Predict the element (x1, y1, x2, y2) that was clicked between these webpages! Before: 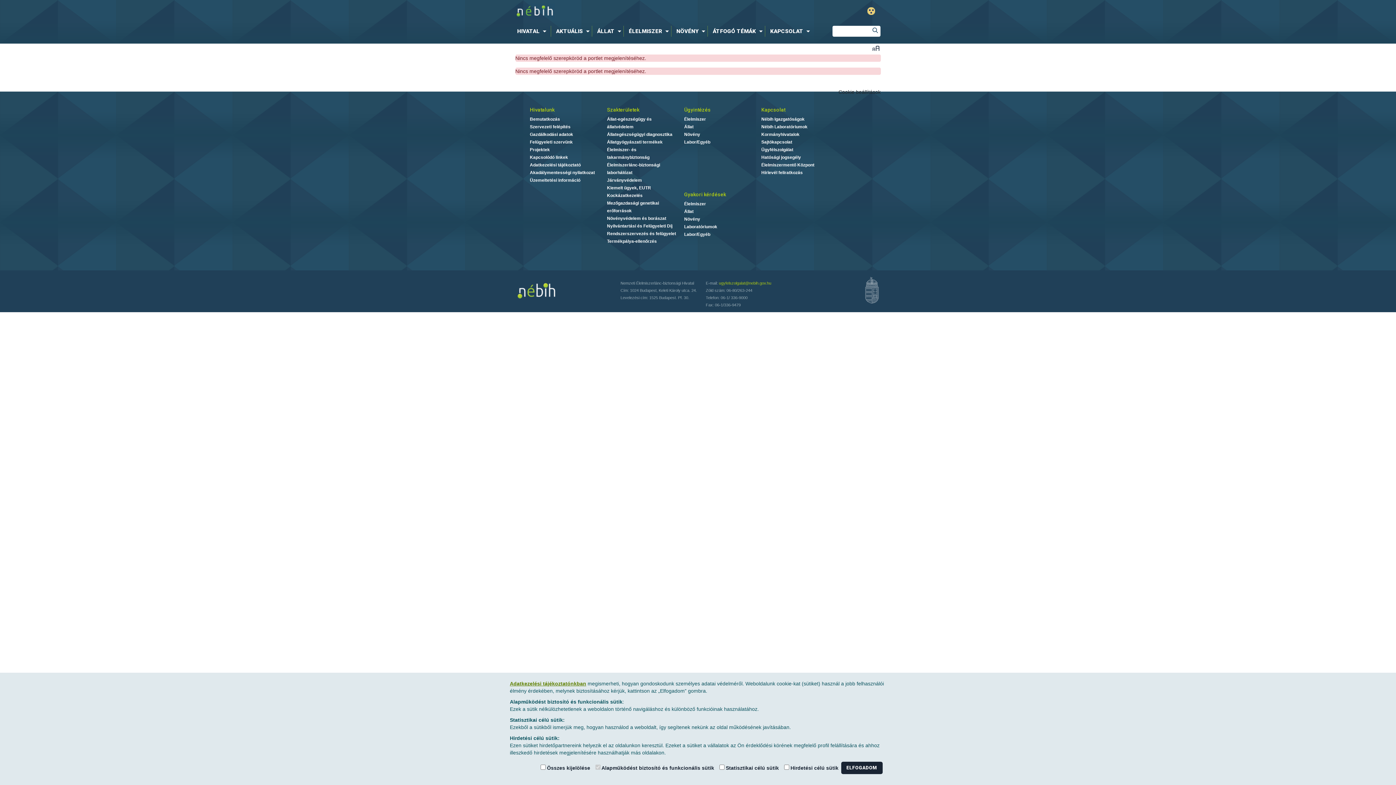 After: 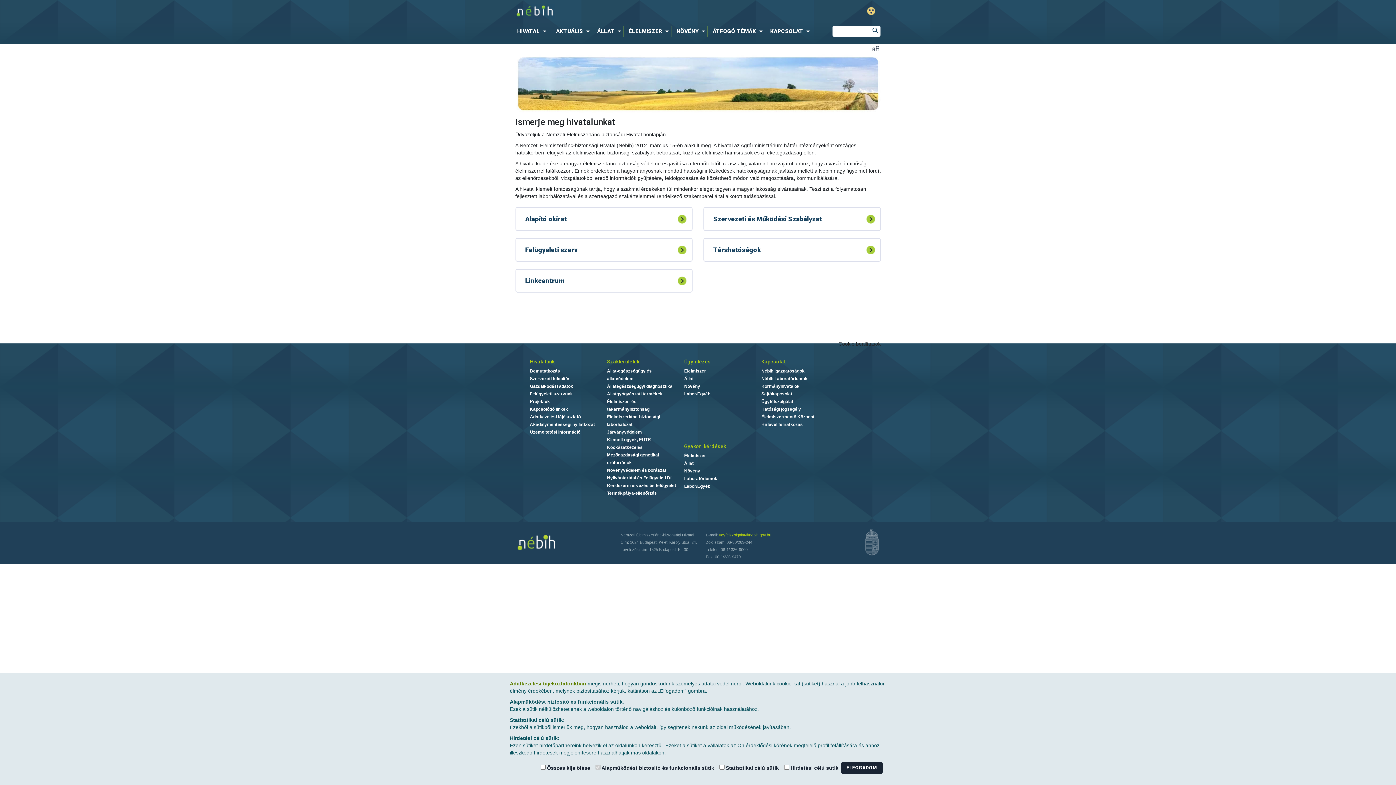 Action: bbox: (530, 116, 560, 121) label: Bemutatkozás